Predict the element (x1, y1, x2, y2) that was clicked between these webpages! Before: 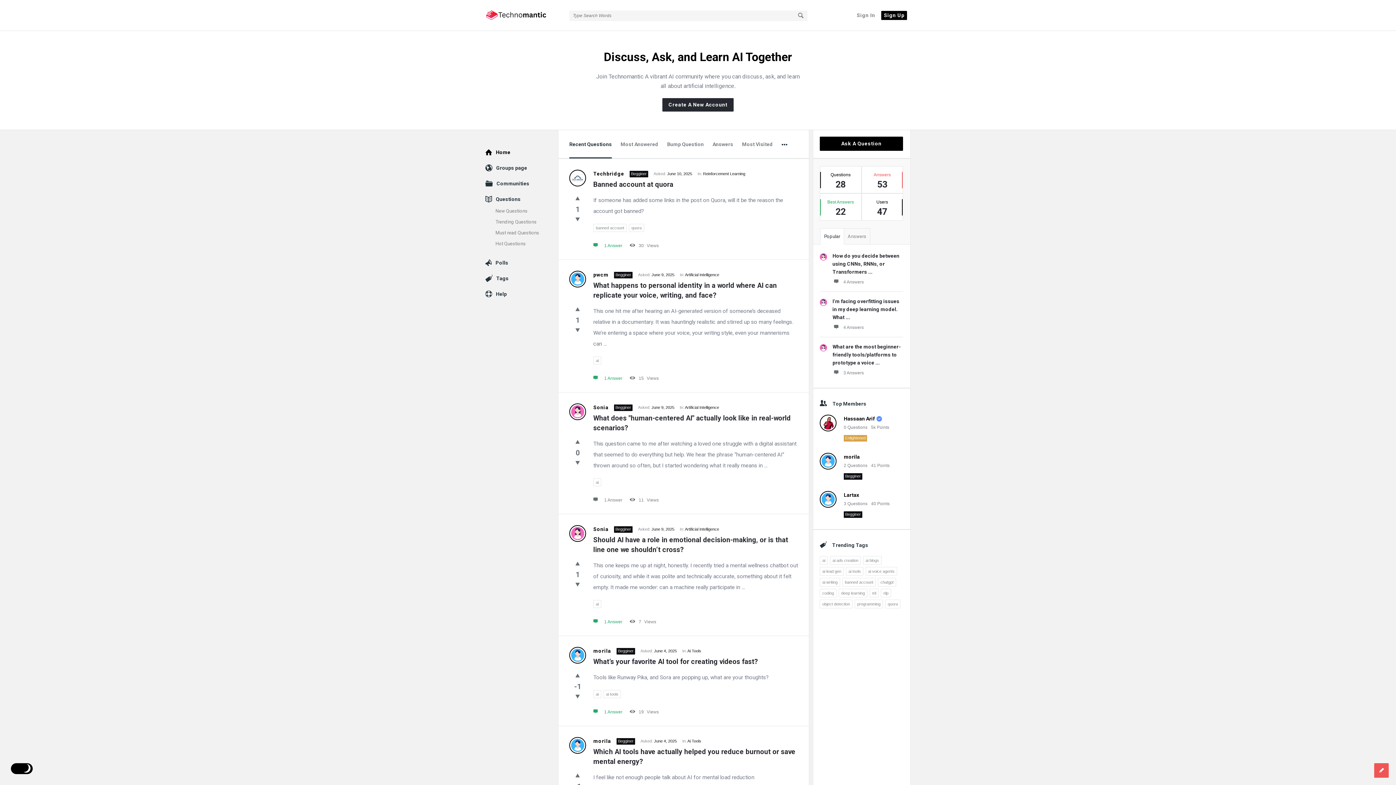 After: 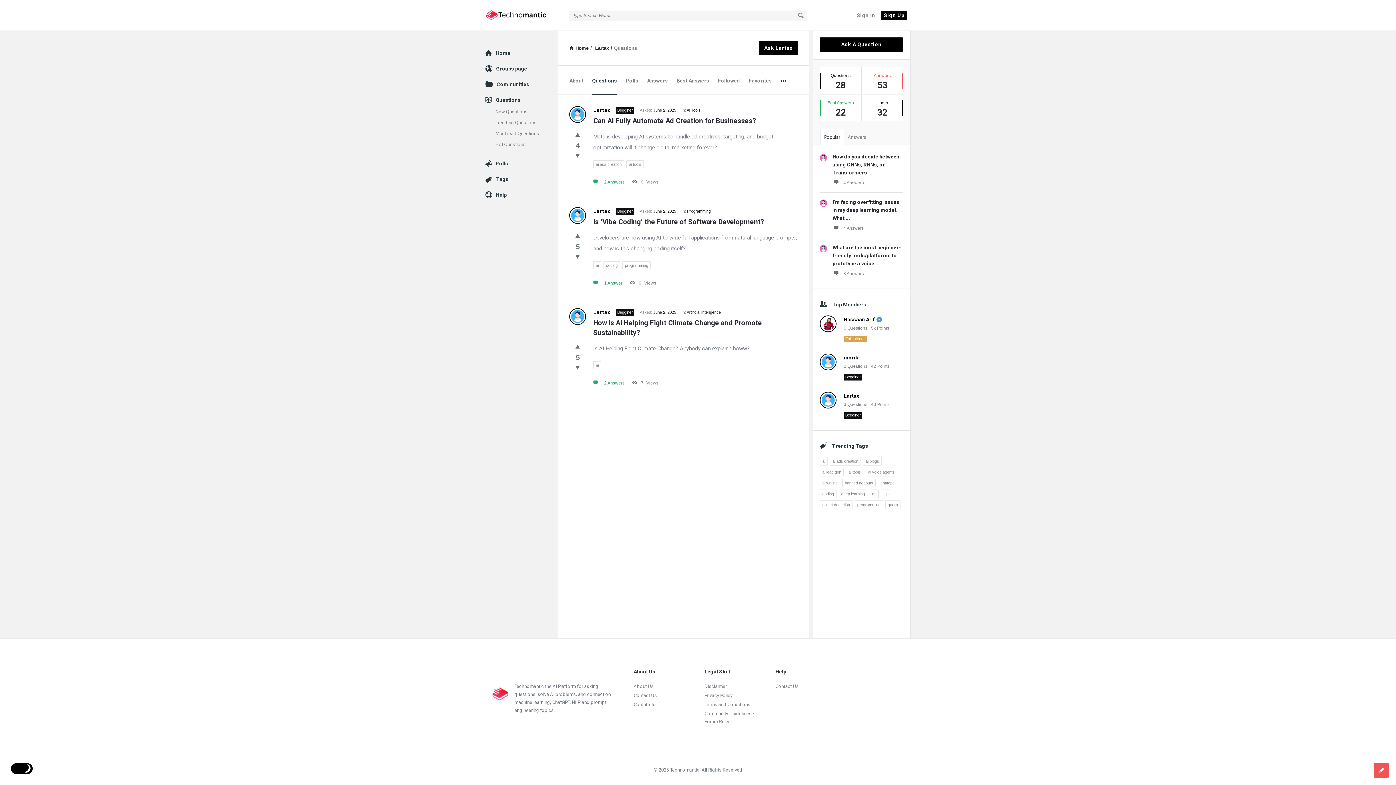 Action: label: 3 Questions bbox: (844, 501, 867, 506)